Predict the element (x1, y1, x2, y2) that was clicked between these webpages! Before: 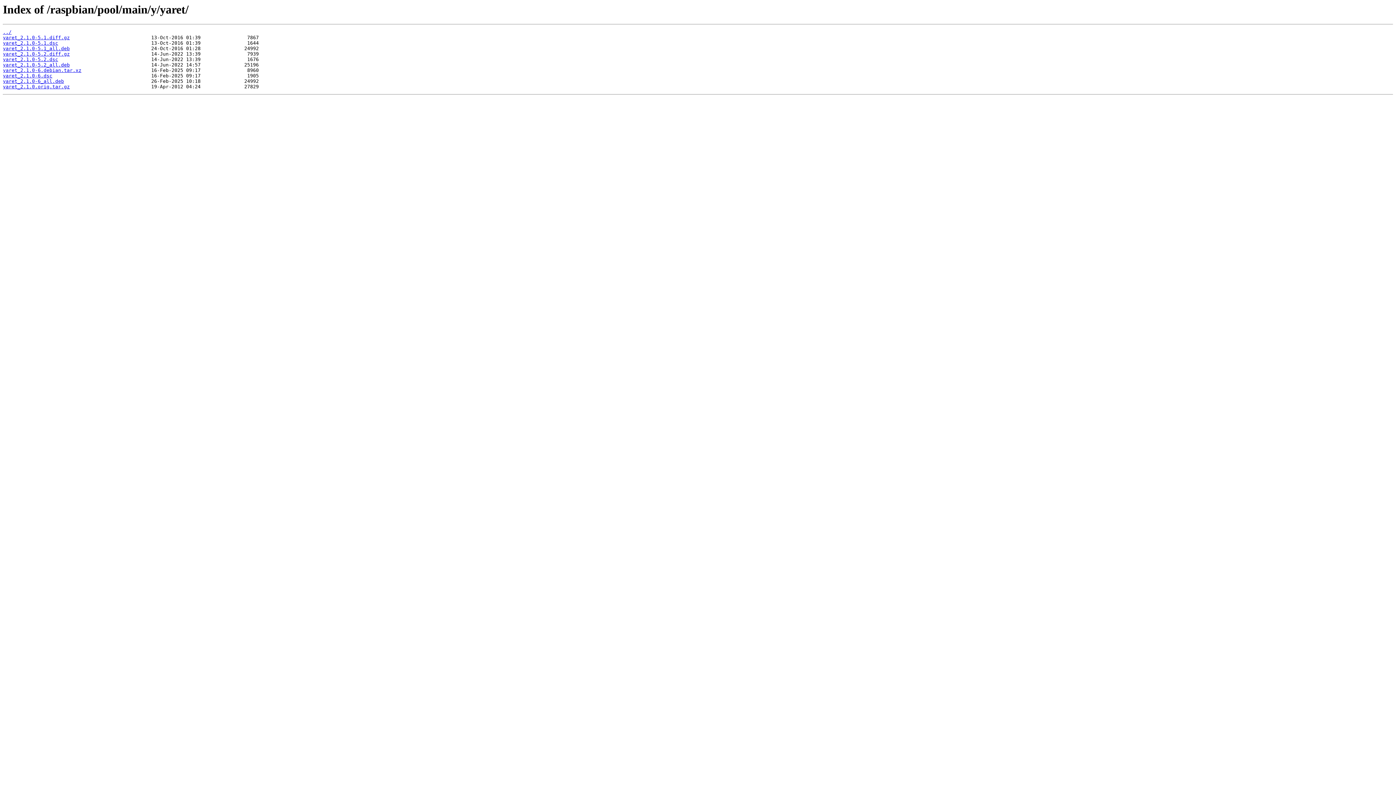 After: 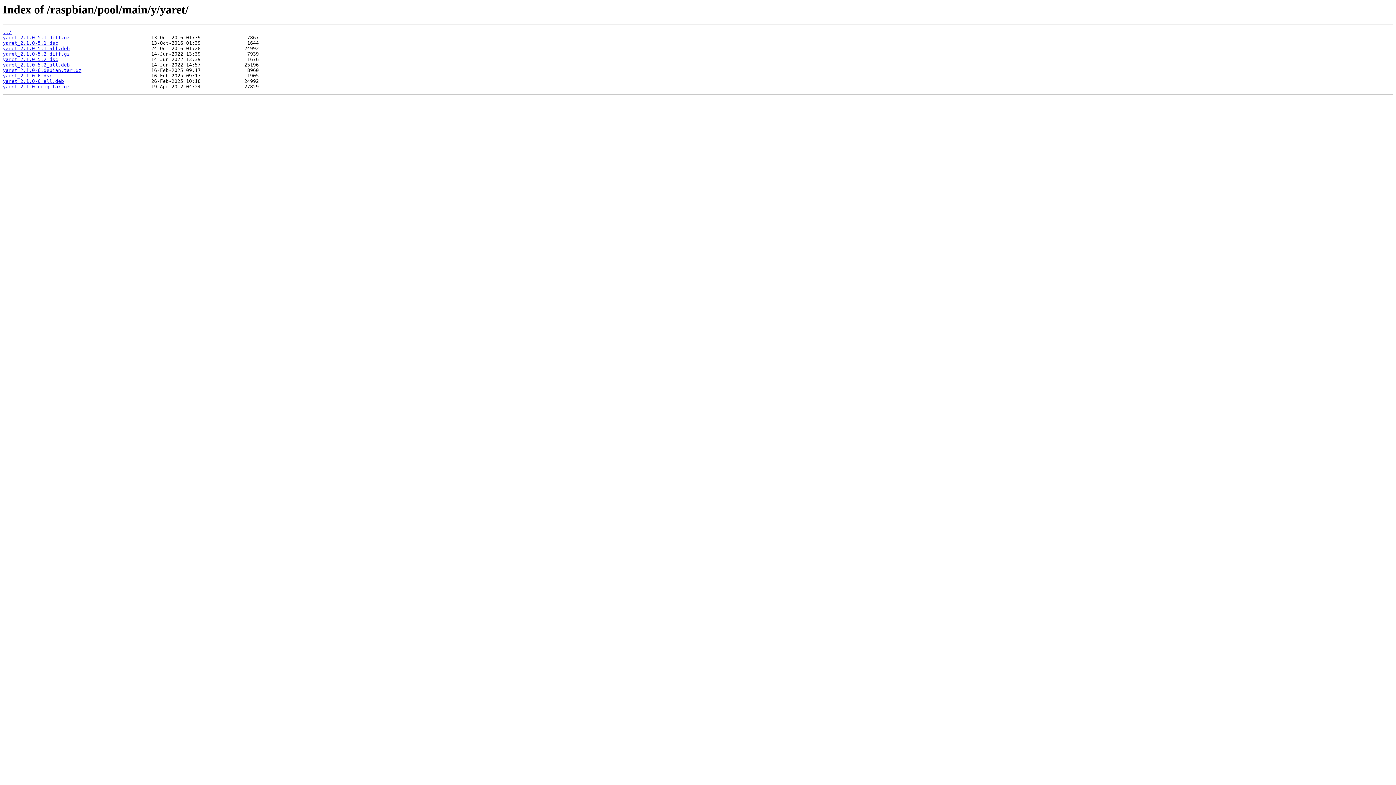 Action: bbox: (2, 78, 64, 84) label: yaret_2.1.0-6_all.deb